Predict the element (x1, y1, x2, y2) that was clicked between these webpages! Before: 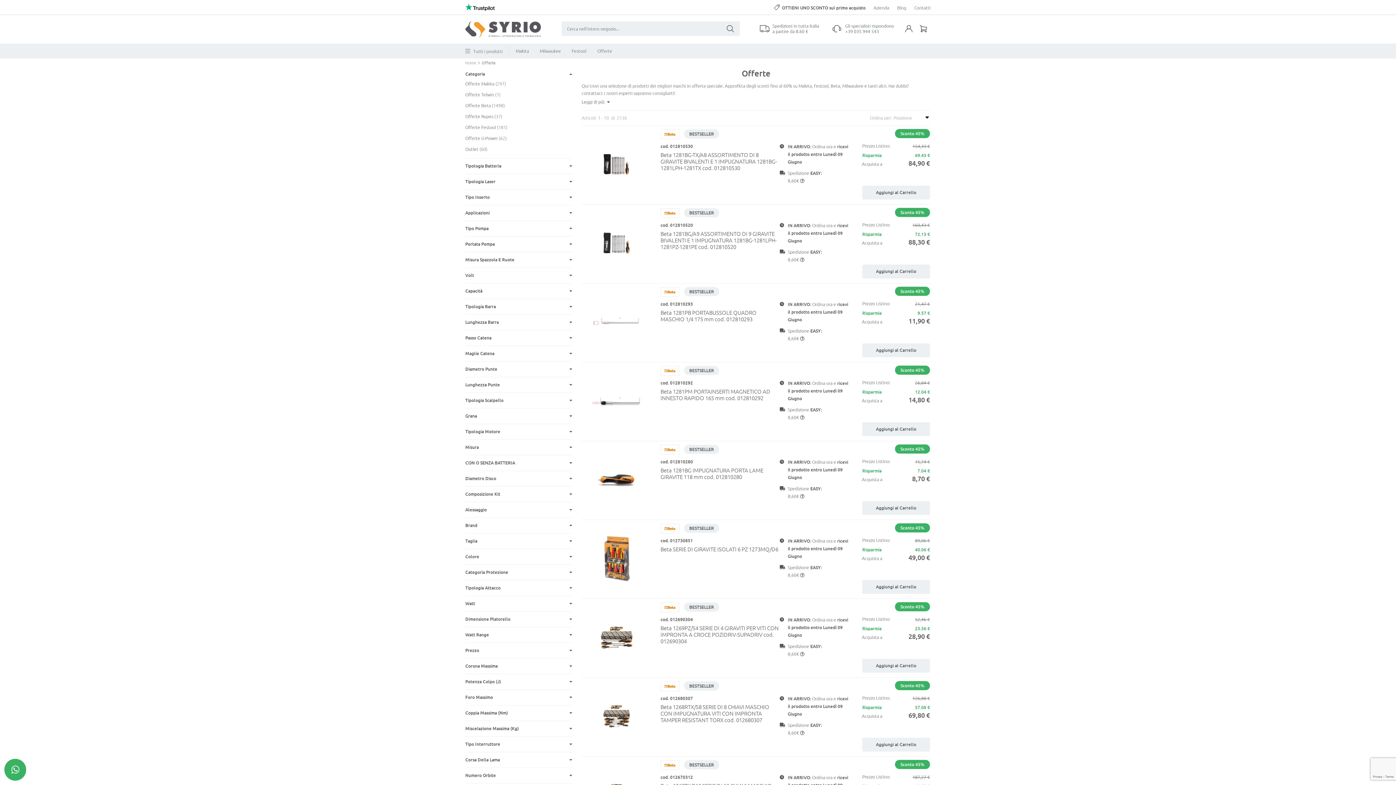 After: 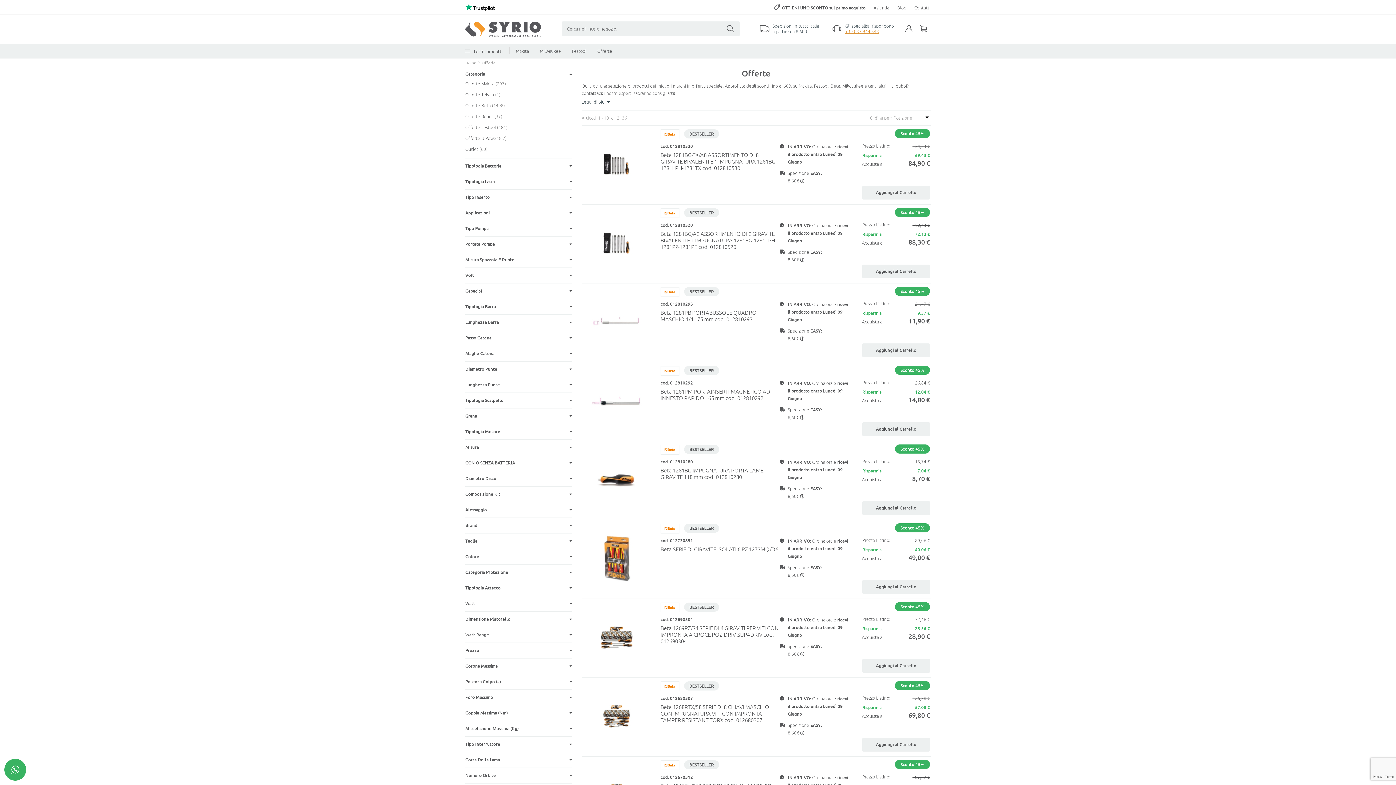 Action: label: +39 035 944 543 bbox: (845, 28, 879, 34)